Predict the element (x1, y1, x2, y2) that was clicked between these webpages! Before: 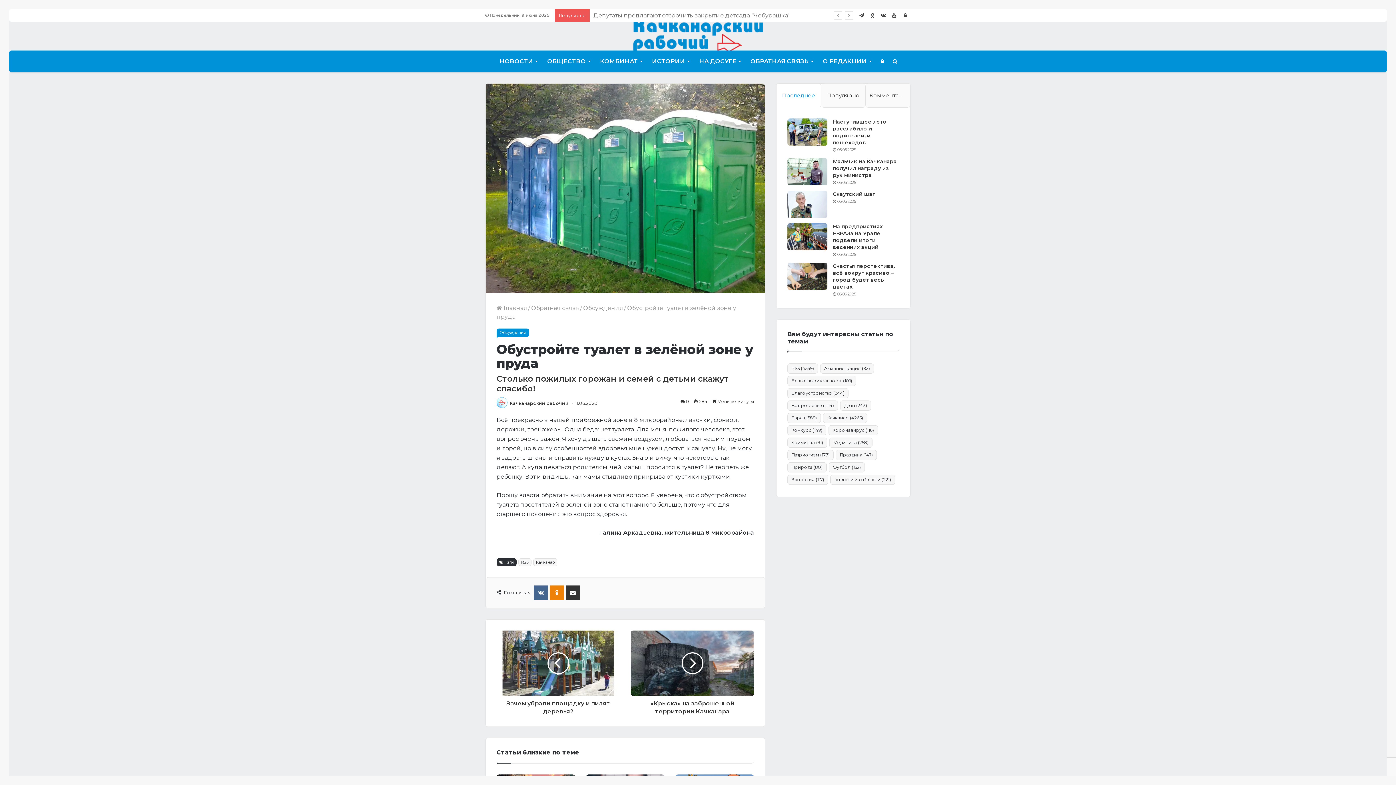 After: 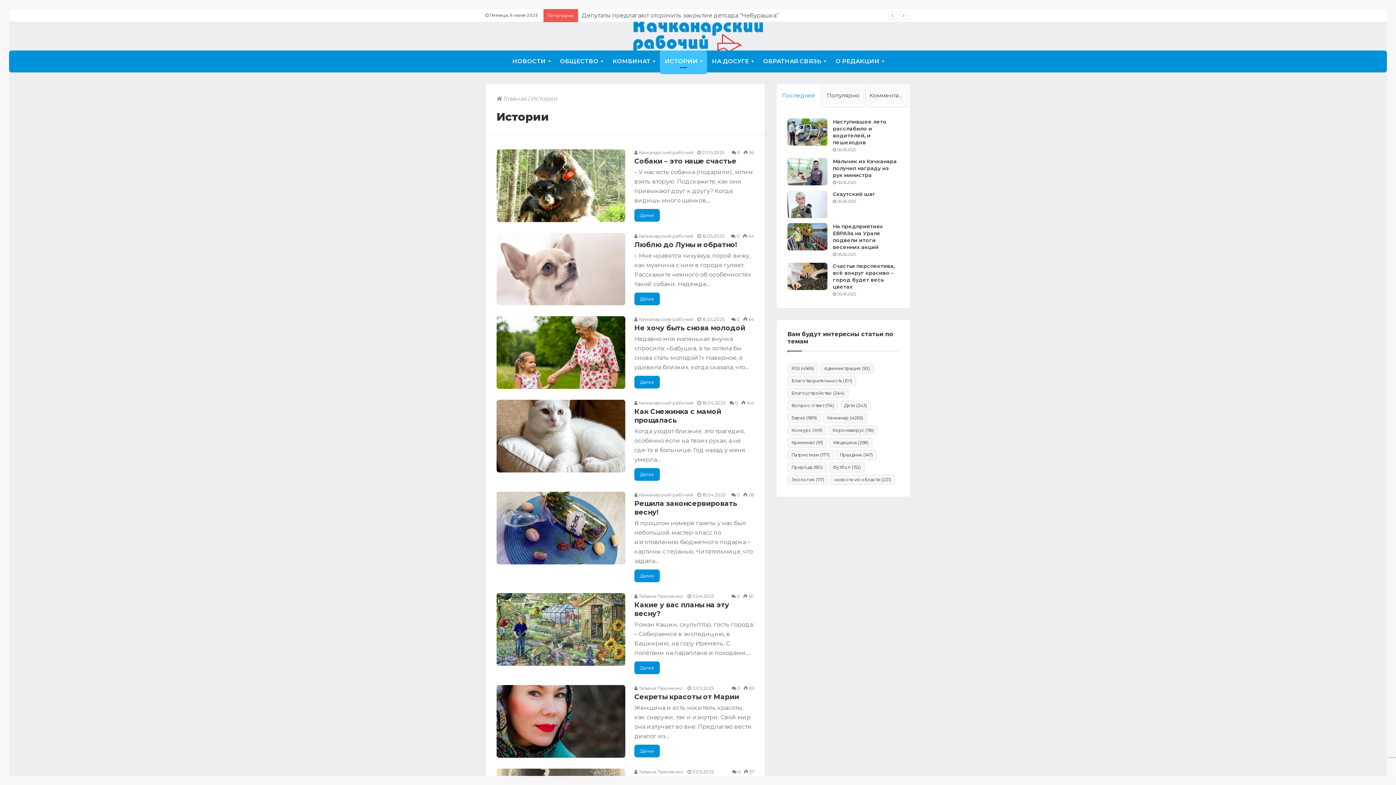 Action: bbox: (647, 50, 694, 72) label: ИСТОРИИ